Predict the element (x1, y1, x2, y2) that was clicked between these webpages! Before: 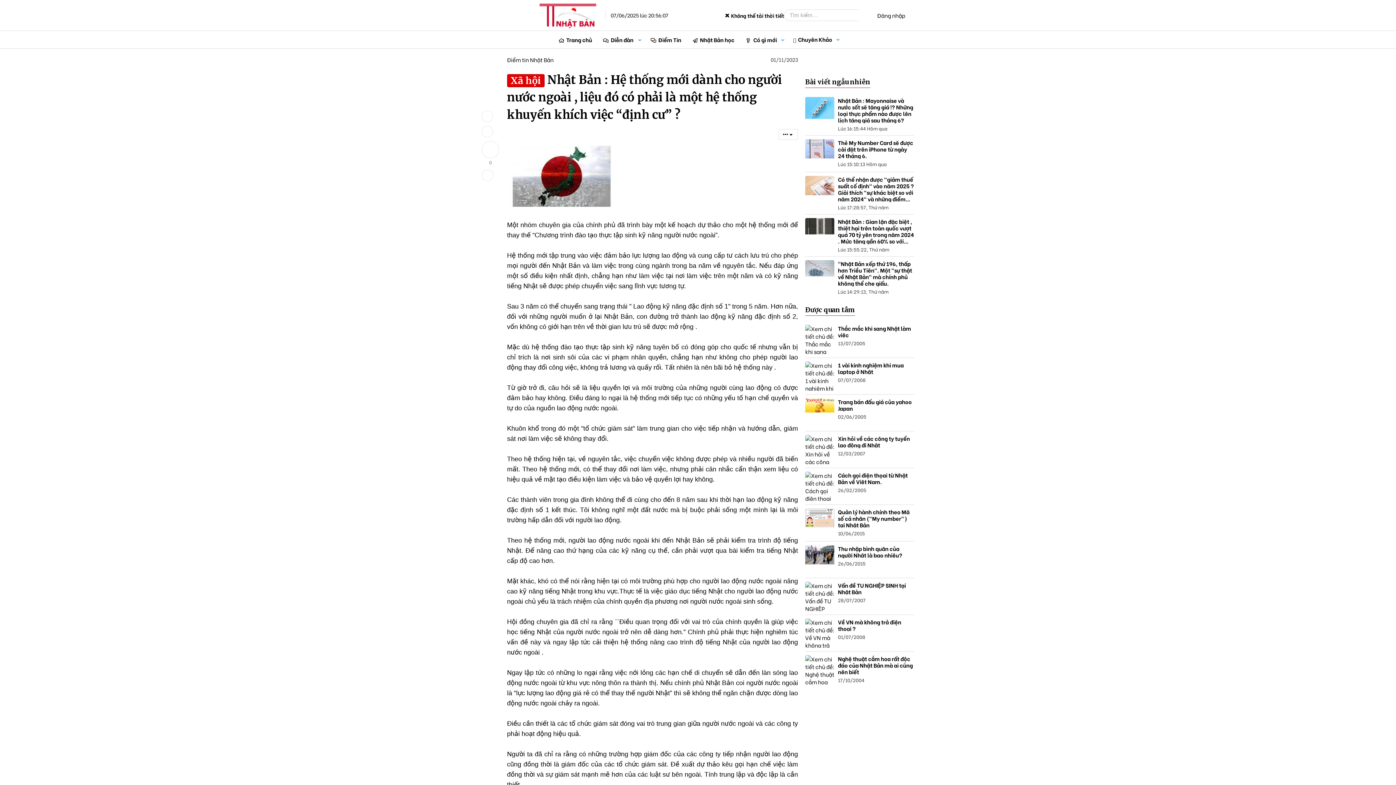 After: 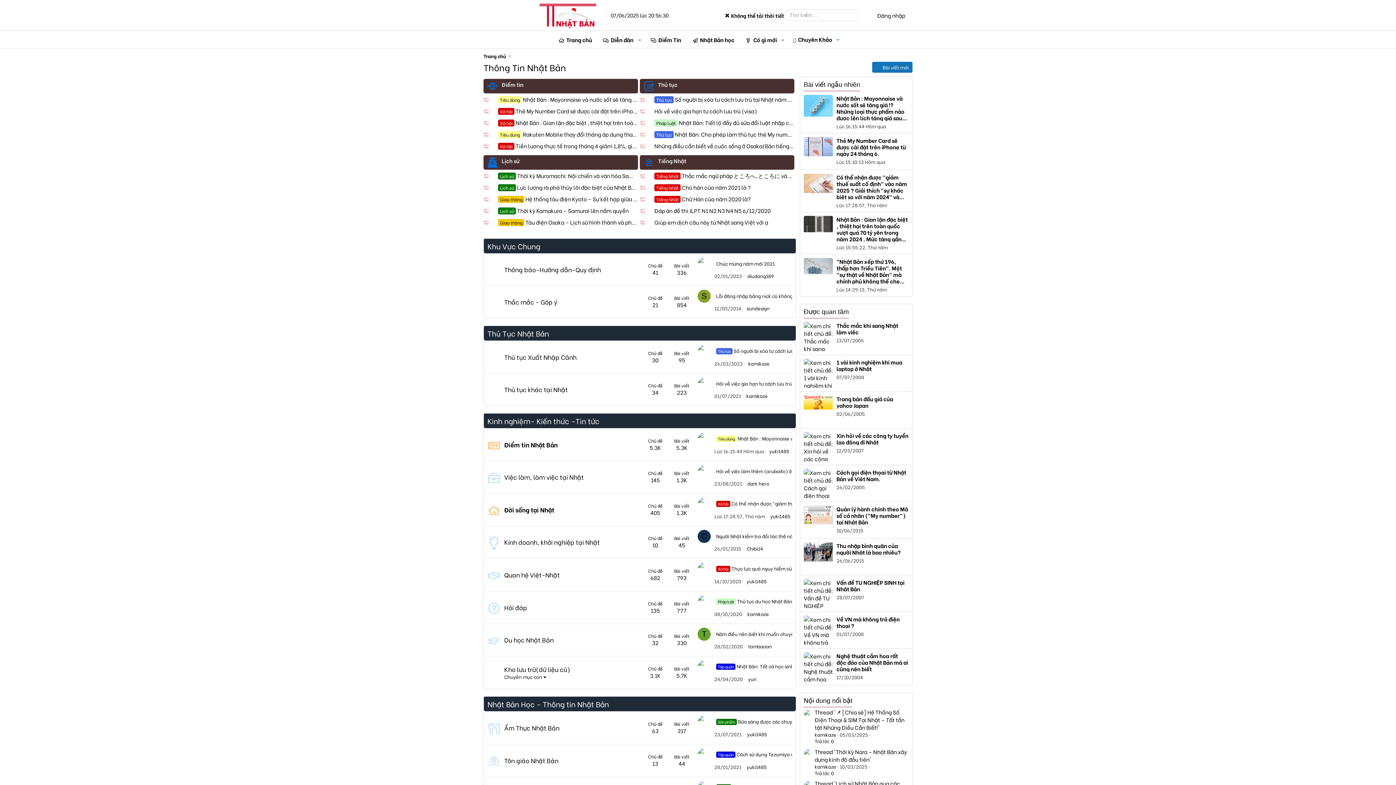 Action: label: Diễn đàn bbox: (597, 33, 634, 46)